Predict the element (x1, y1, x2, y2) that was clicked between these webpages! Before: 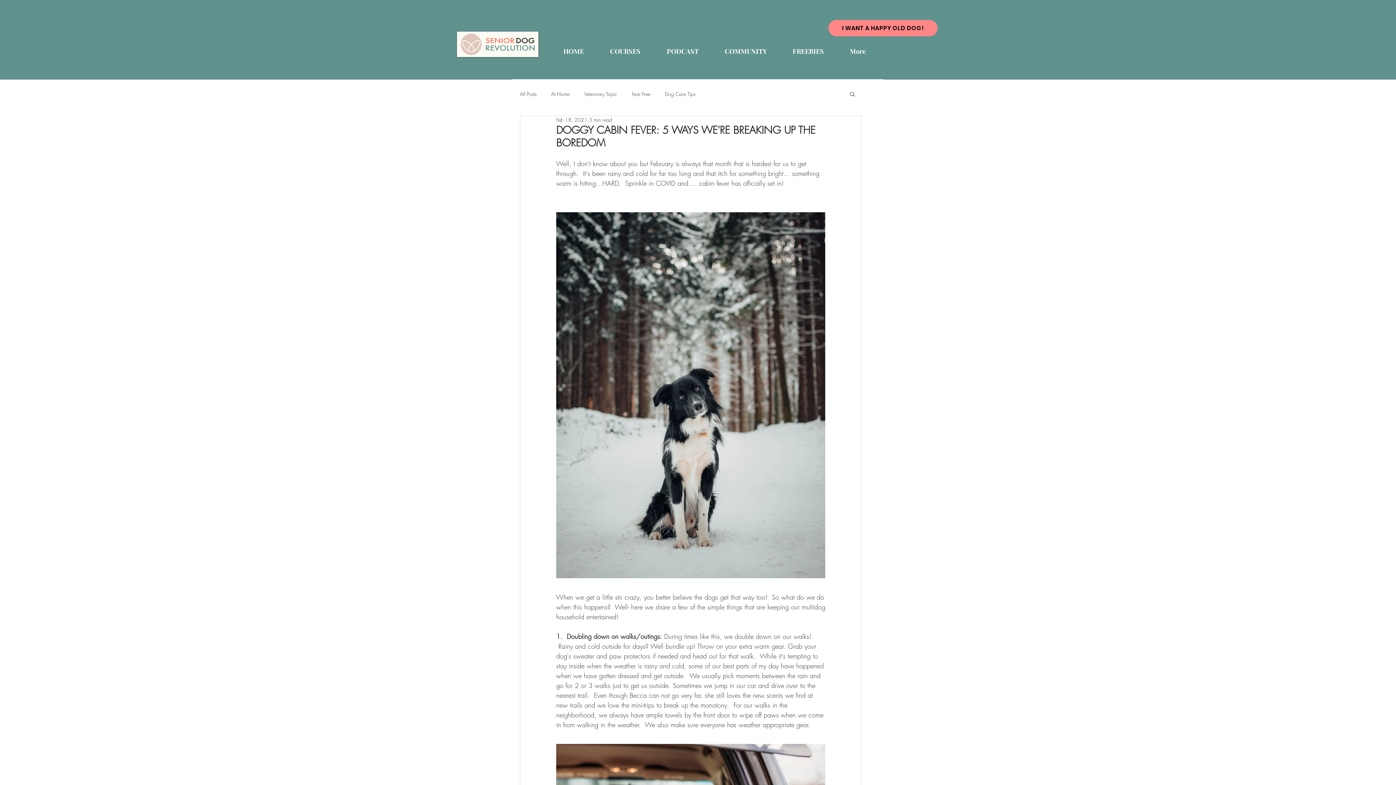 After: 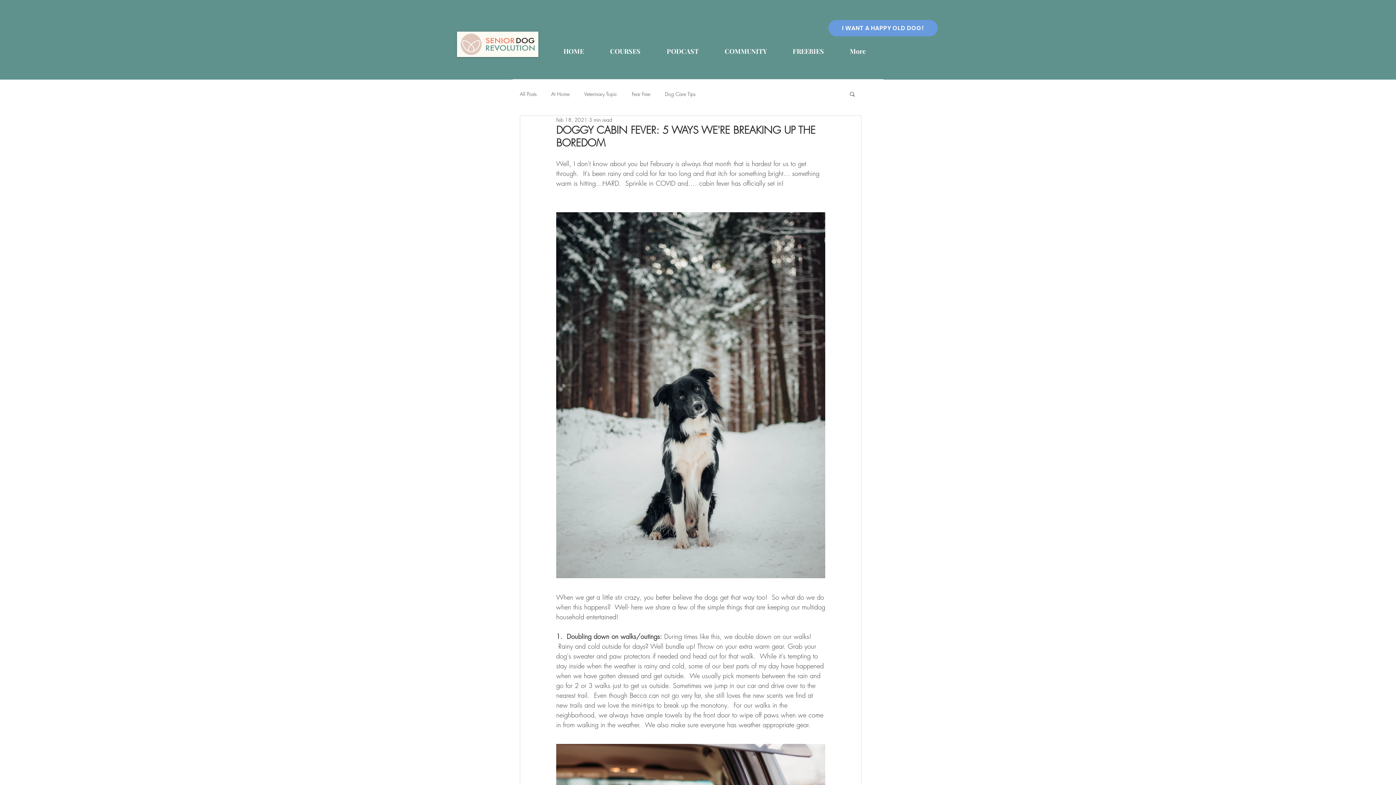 Action: bbox: (828, 20, 937, 36) label: I WANT A HAPPY OLD DOG!